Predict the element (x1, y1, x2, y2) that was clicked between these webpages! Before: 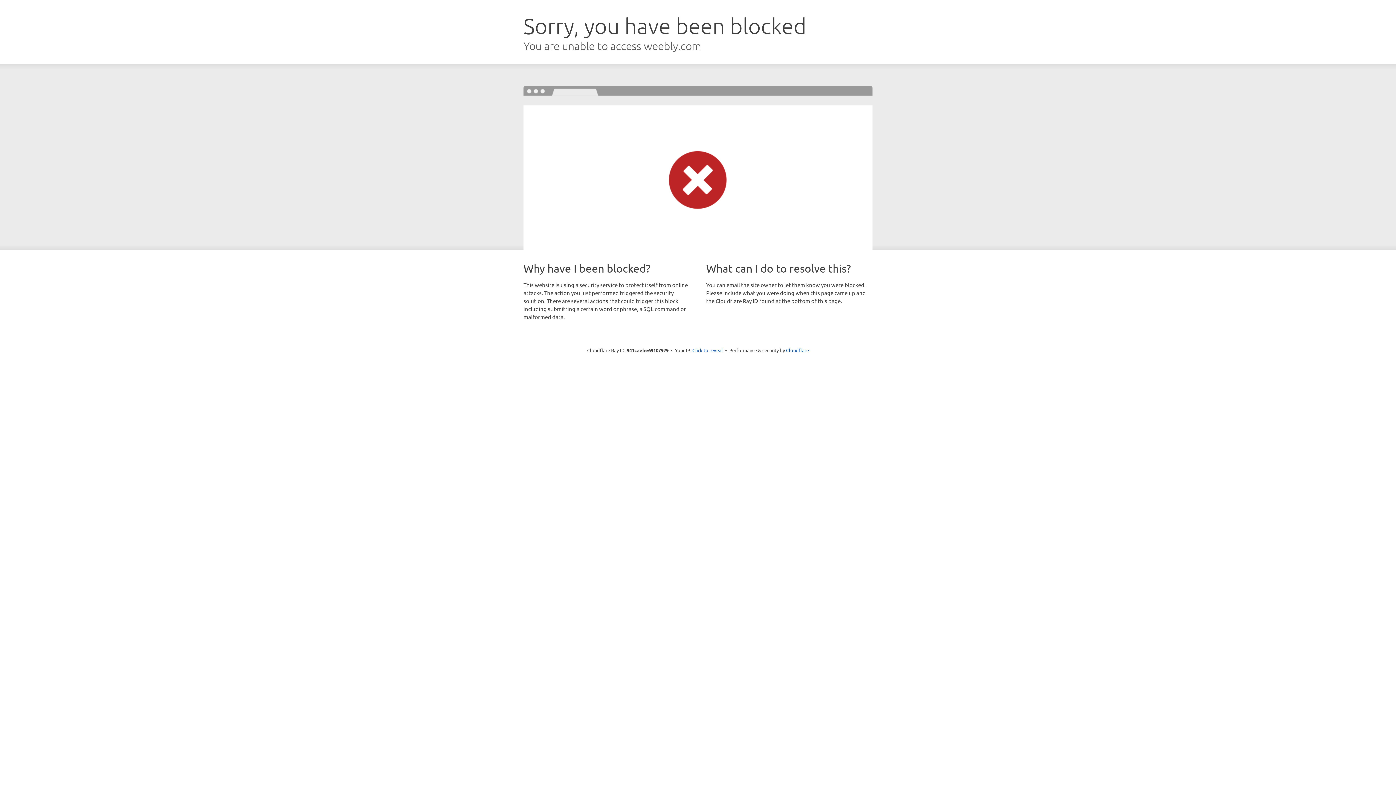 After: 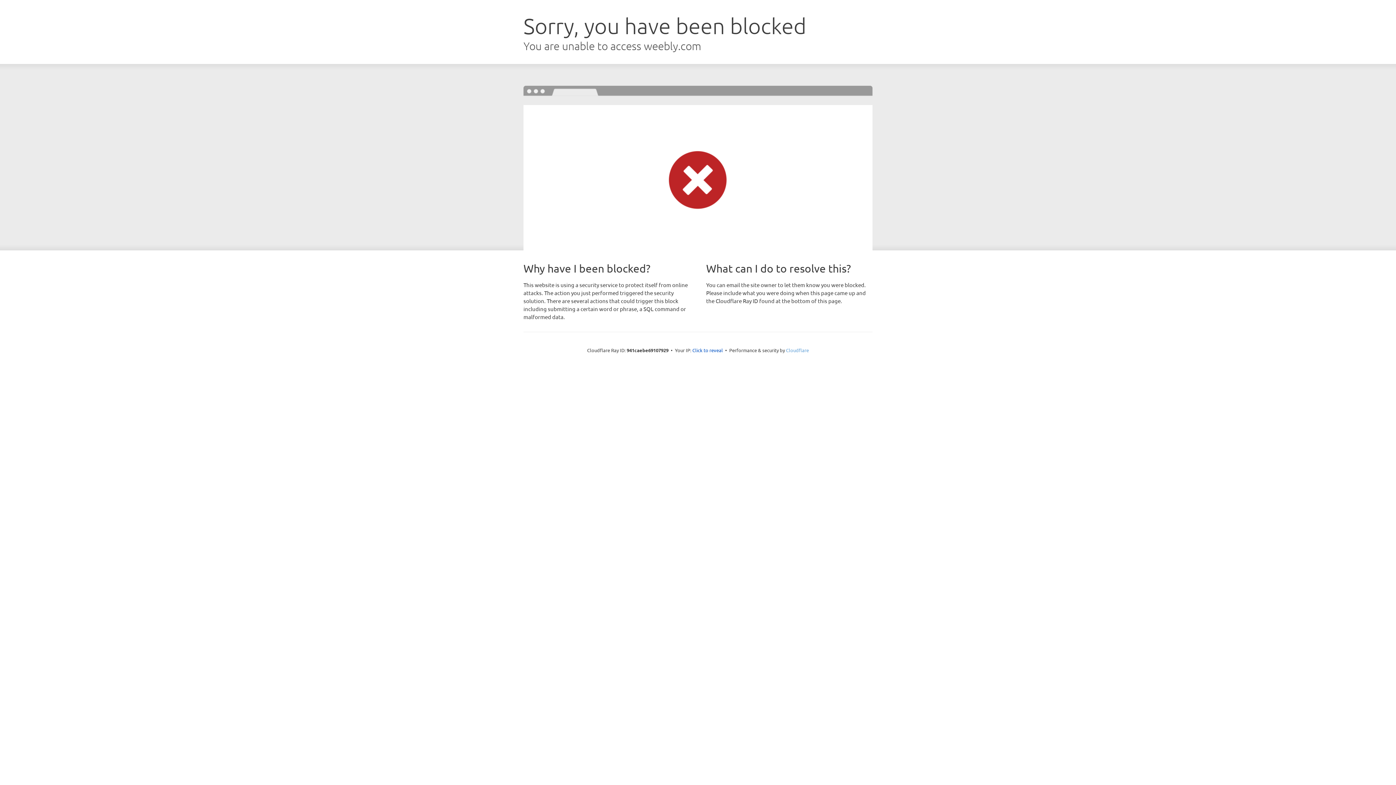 Action: bbox: (786, 347, 809, 353) label: Cloudflare